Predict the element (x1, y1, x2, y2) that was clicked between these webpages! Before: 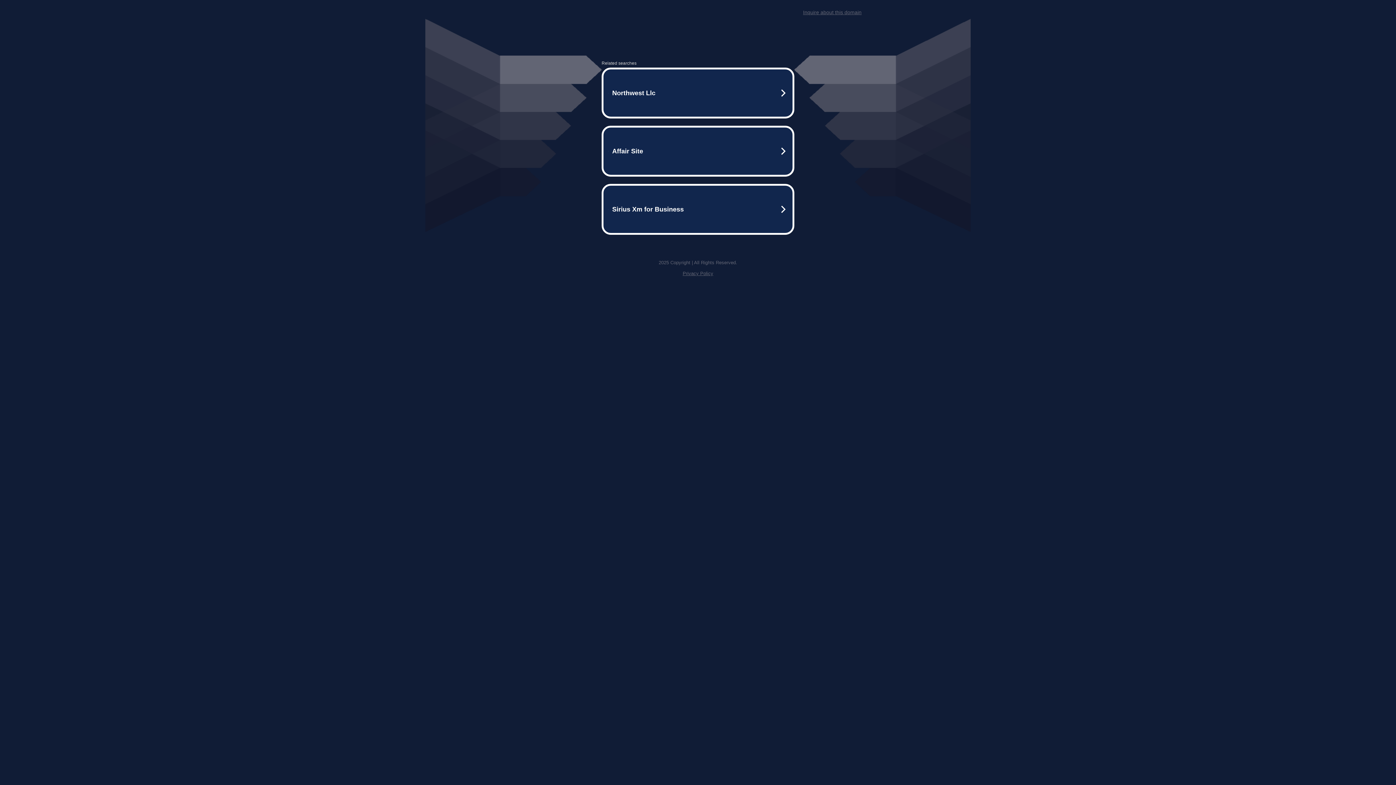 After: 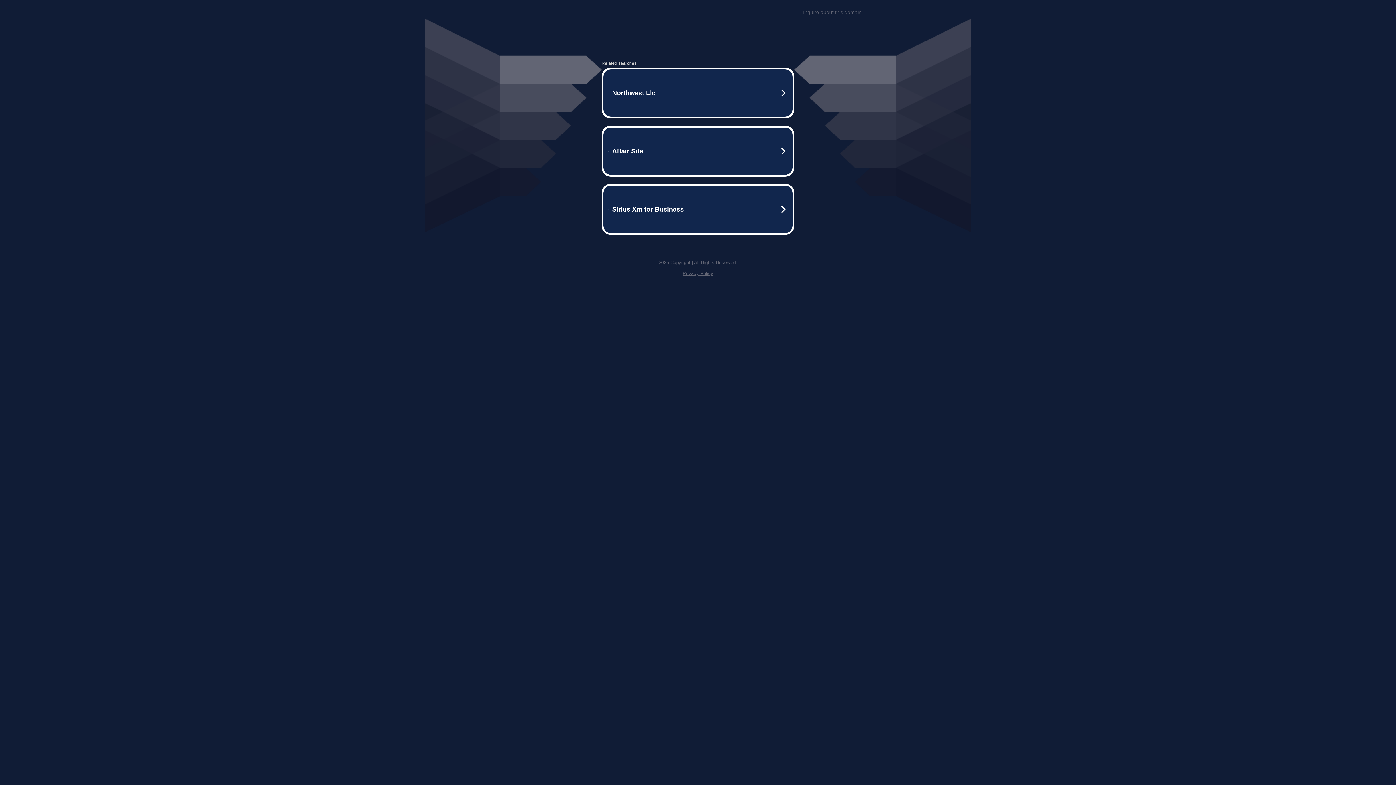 Action: label: Privacy Policy bbox: (682, 270, 713, 276)